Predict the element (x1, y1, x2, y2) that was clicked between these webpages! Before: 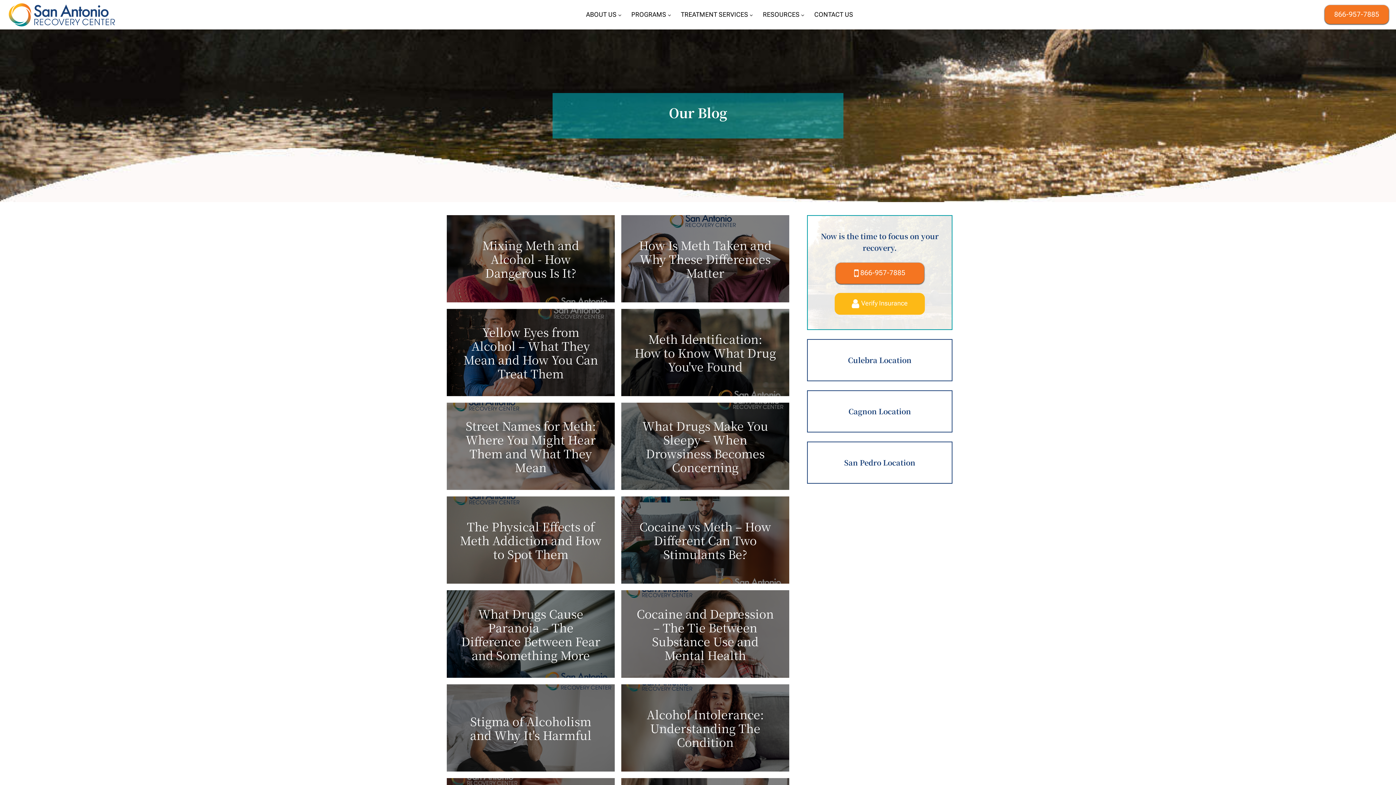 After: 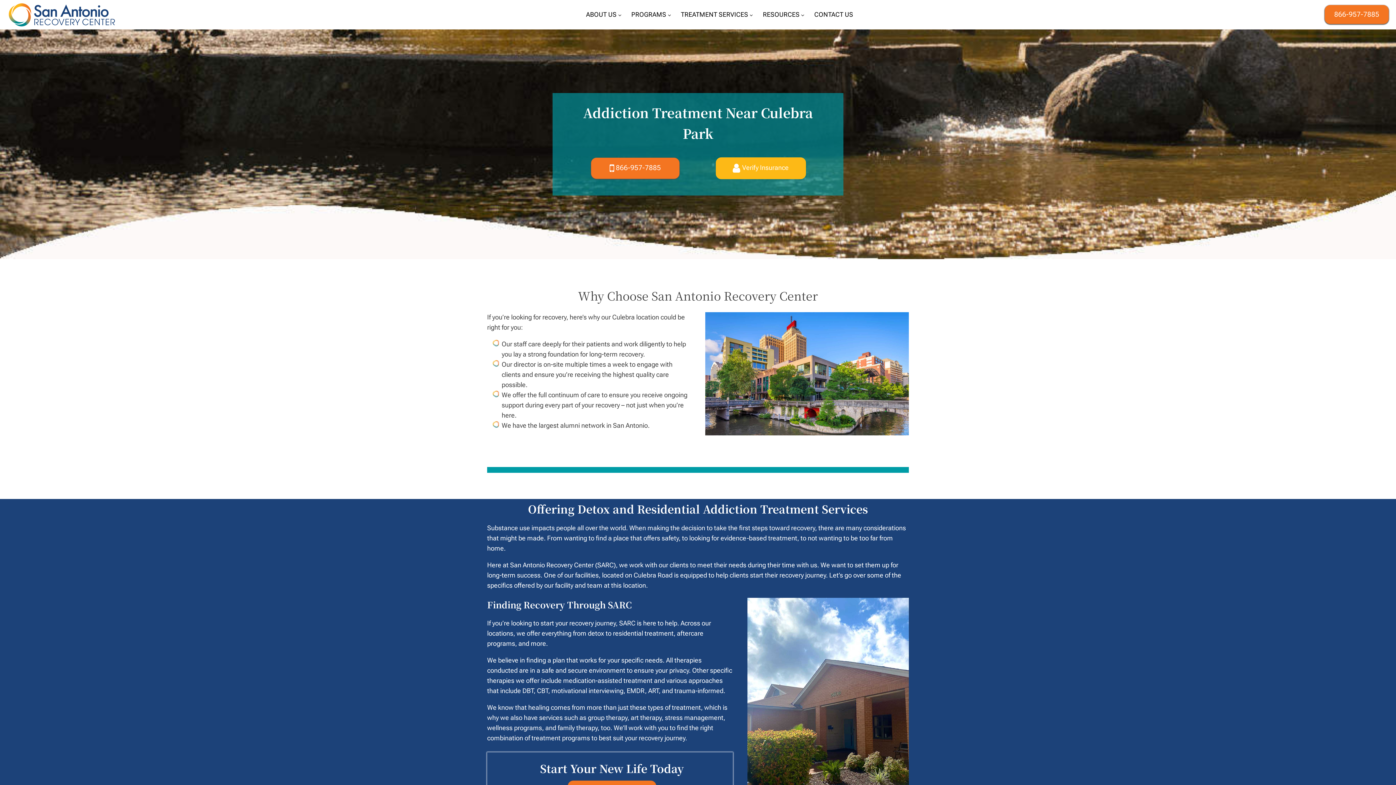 Action: label: Culebra Location bbox: (807, 339, 952, 381)